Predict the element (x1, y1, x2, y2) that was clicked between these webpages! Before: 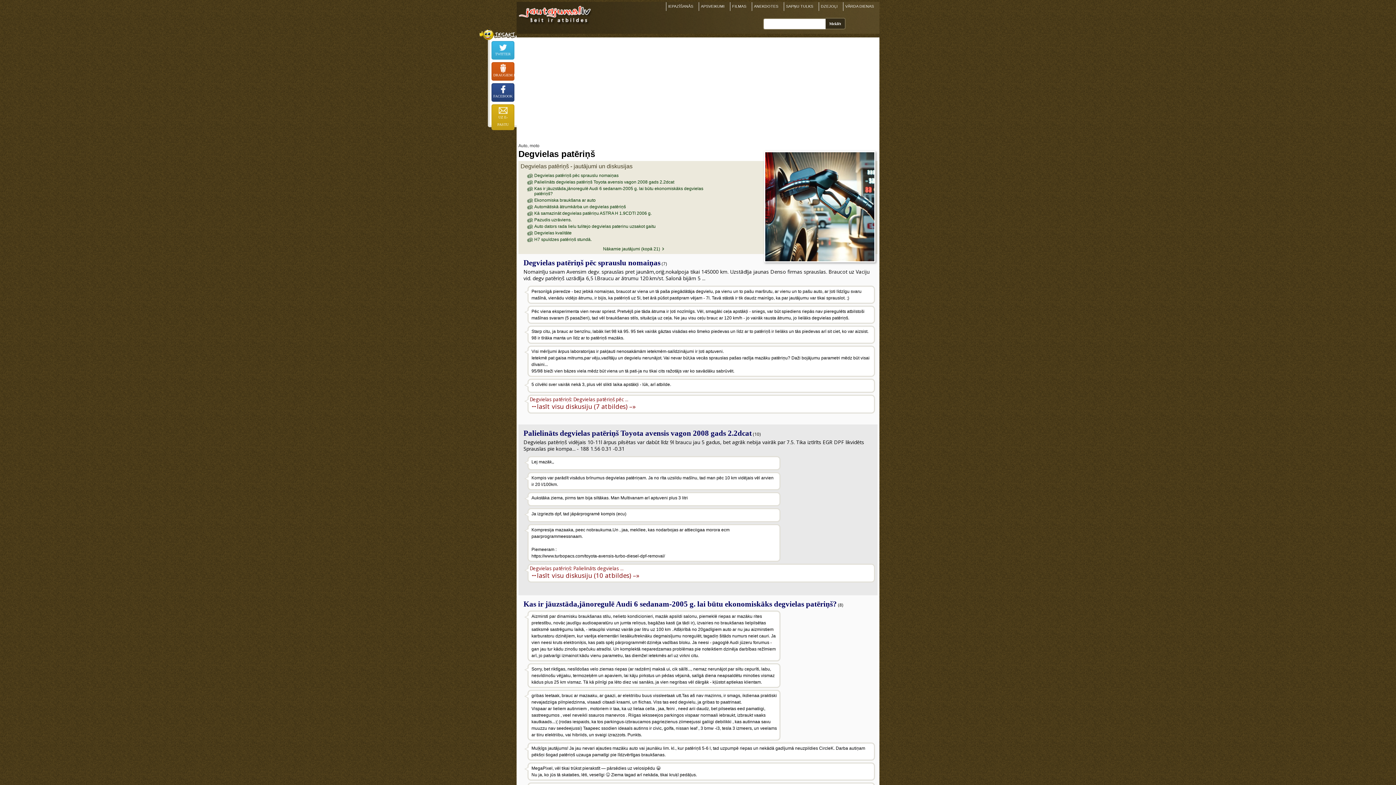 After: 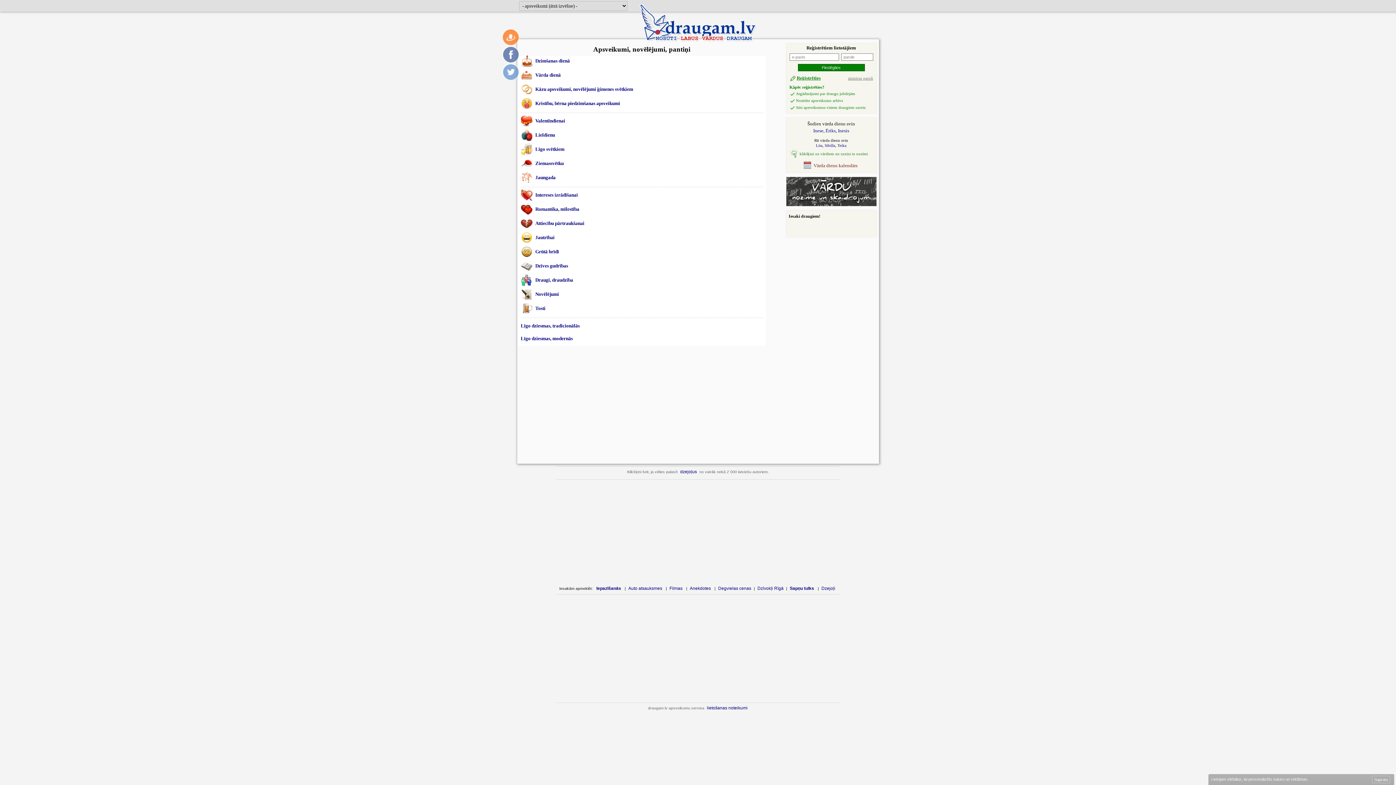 Action: bbox: (698, 2, 730, 10) label: APSVEIKUMI